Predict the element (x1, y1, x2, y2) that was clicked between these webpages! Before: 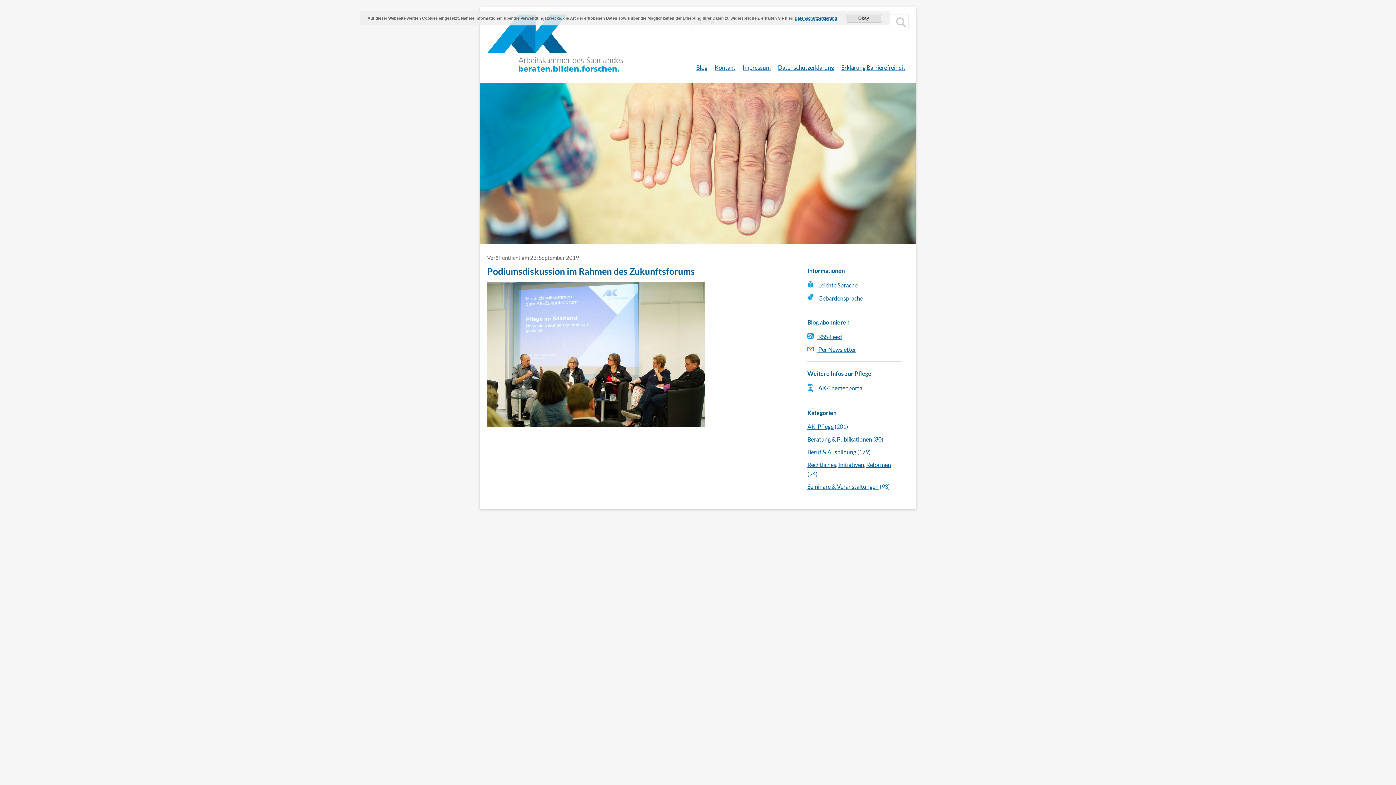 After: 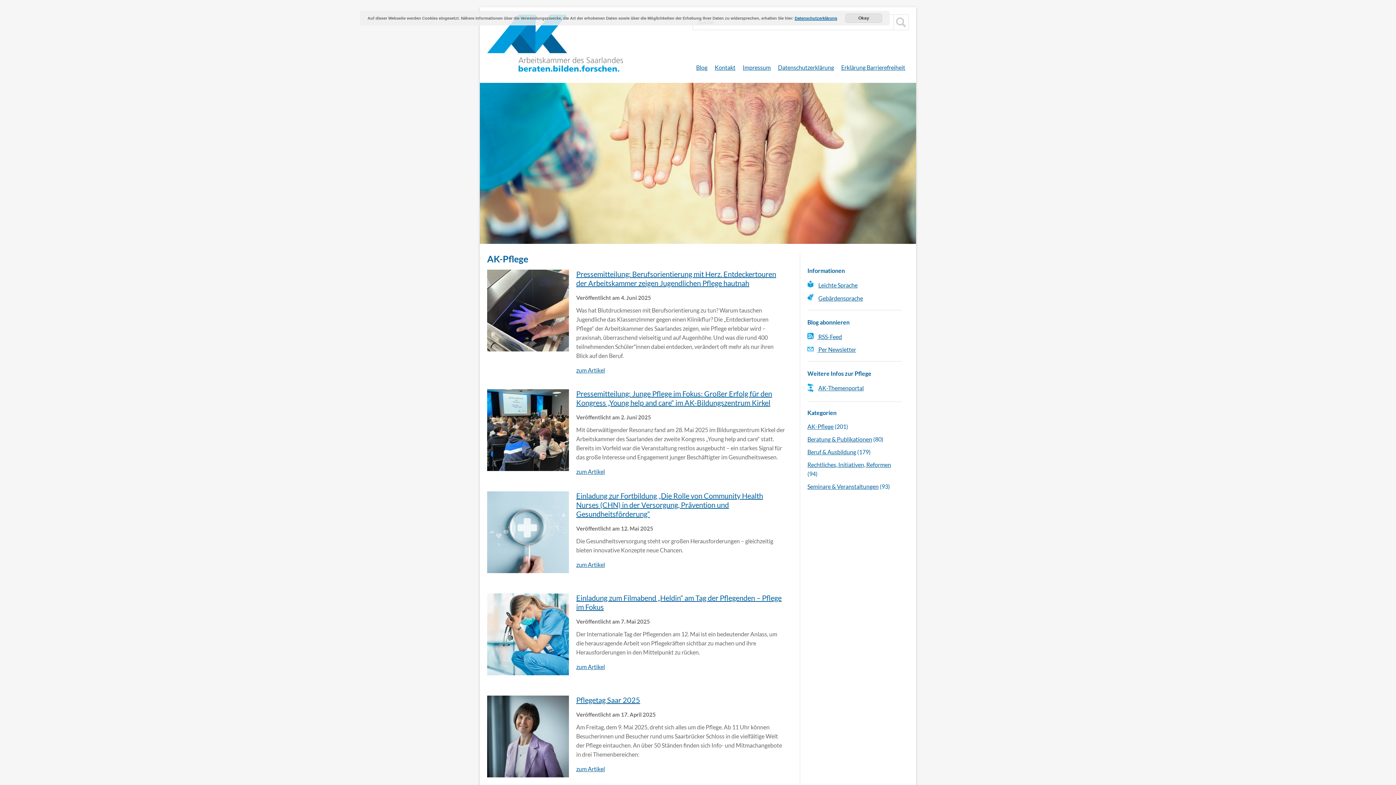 Action: bbox: (807, 483, 878, 490) label: Seminare & Veranstaltungen